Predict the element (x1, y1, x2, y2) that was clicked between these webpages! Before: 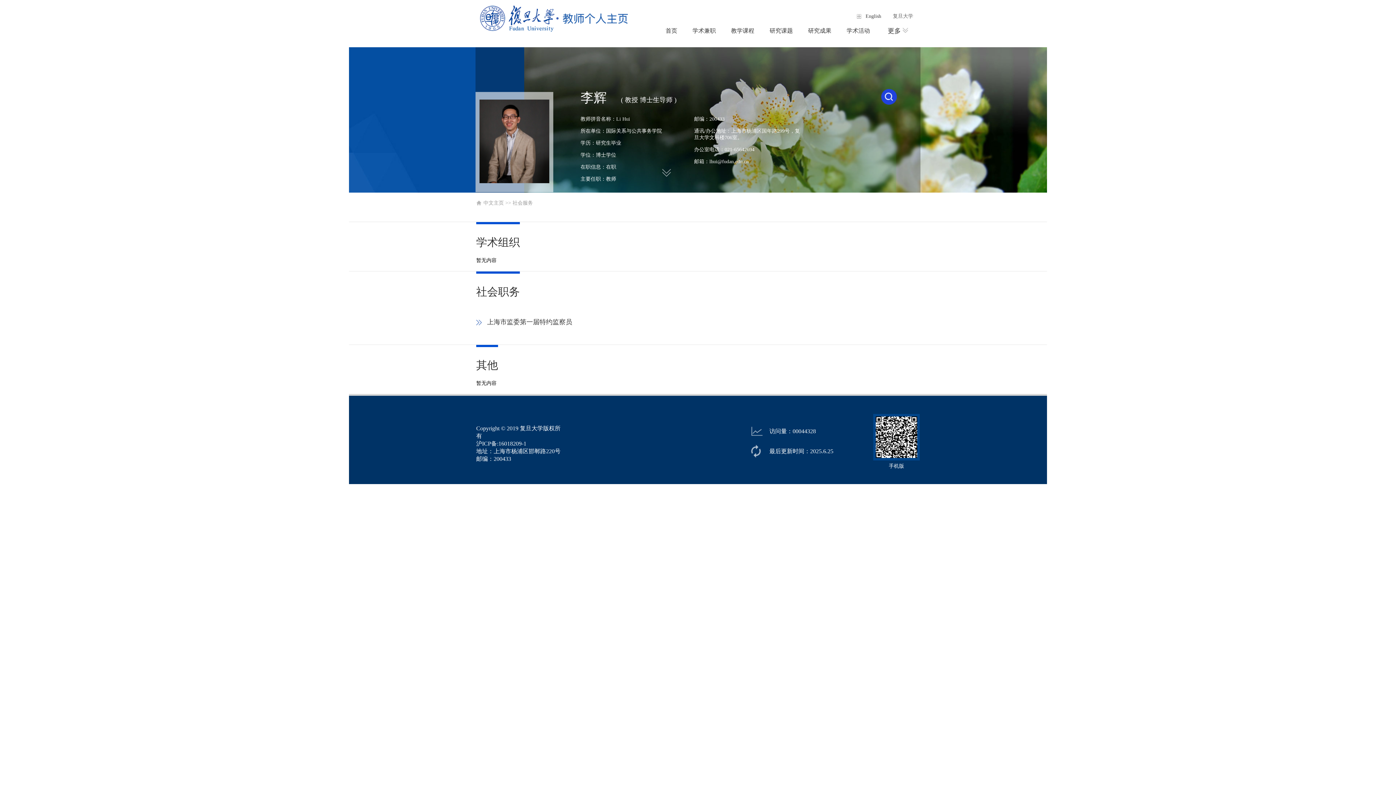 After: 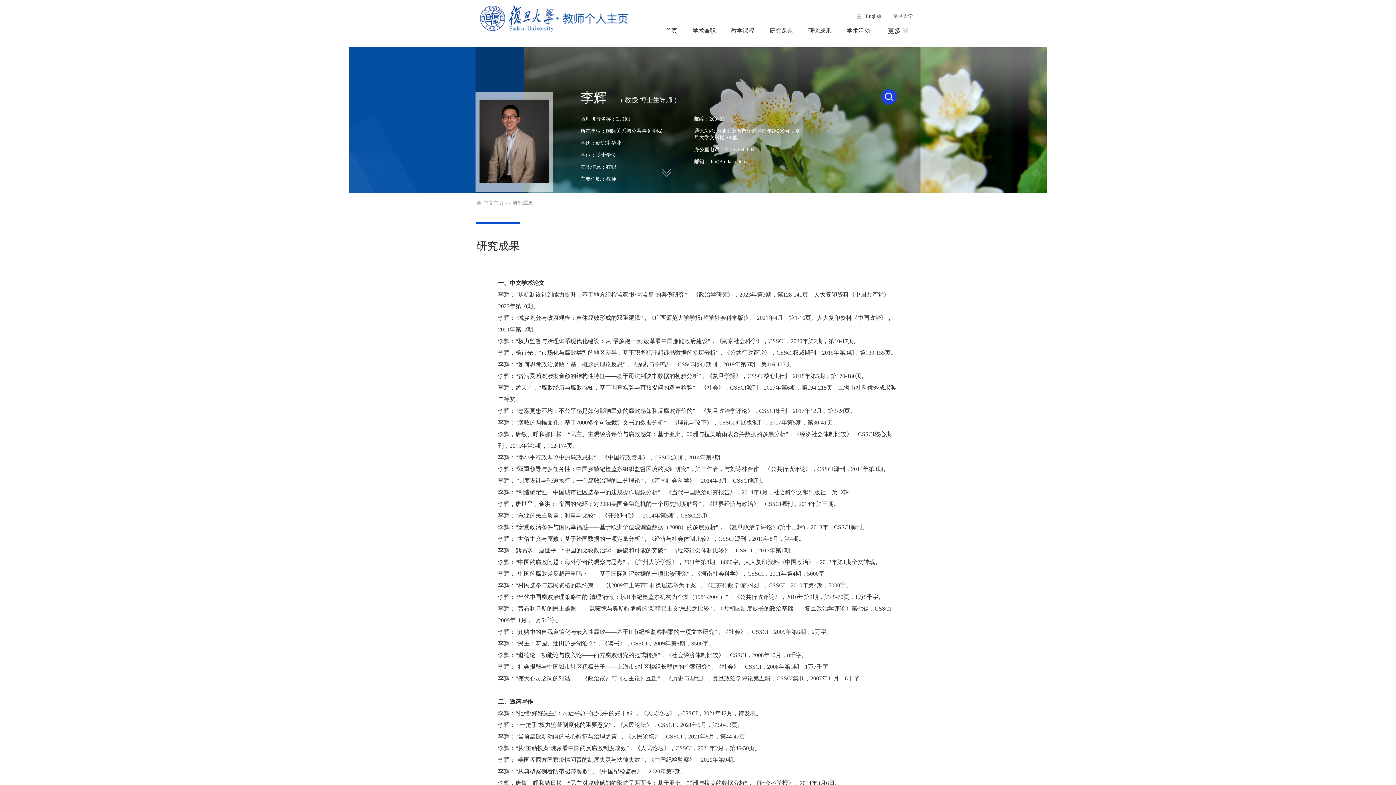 Action: label: 研究成果 bbox: (800, 21, 839, 40)